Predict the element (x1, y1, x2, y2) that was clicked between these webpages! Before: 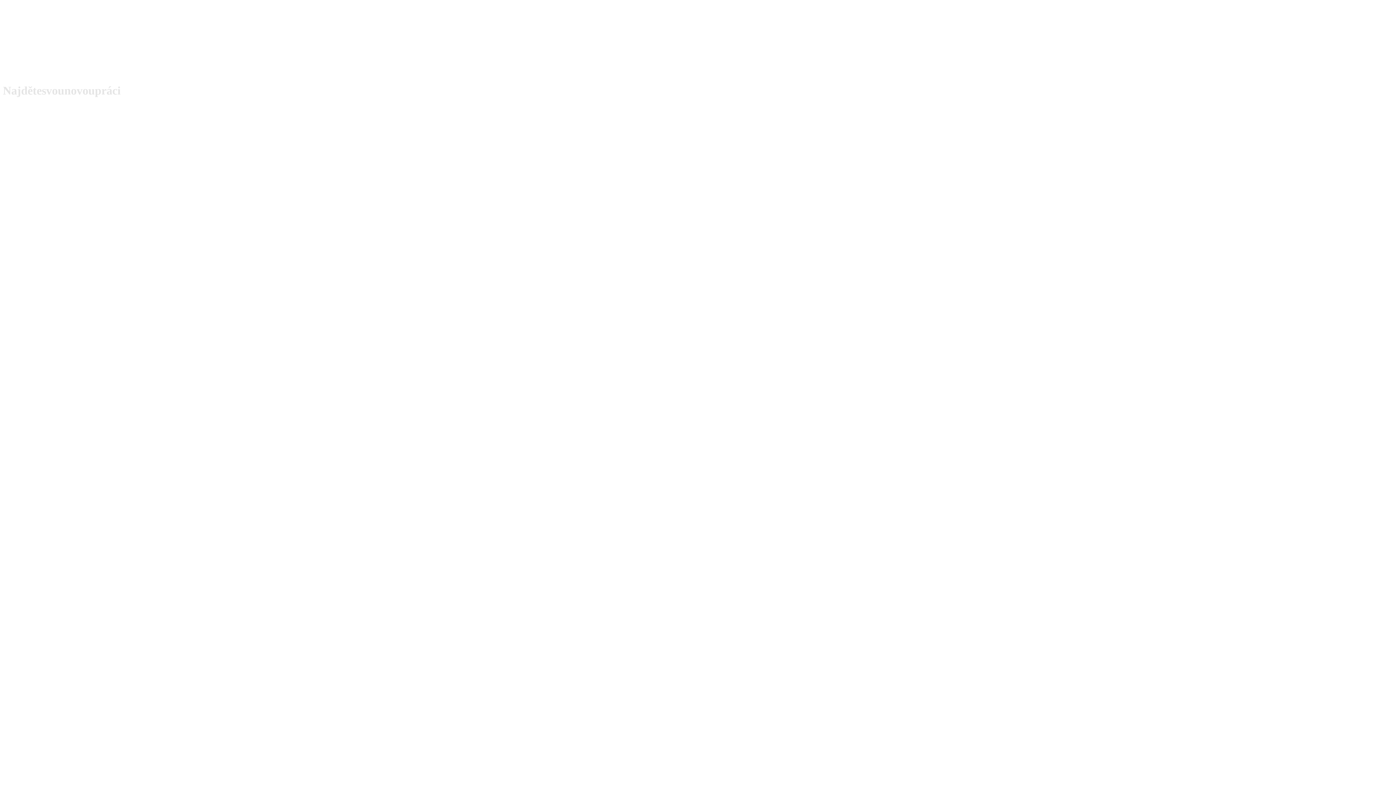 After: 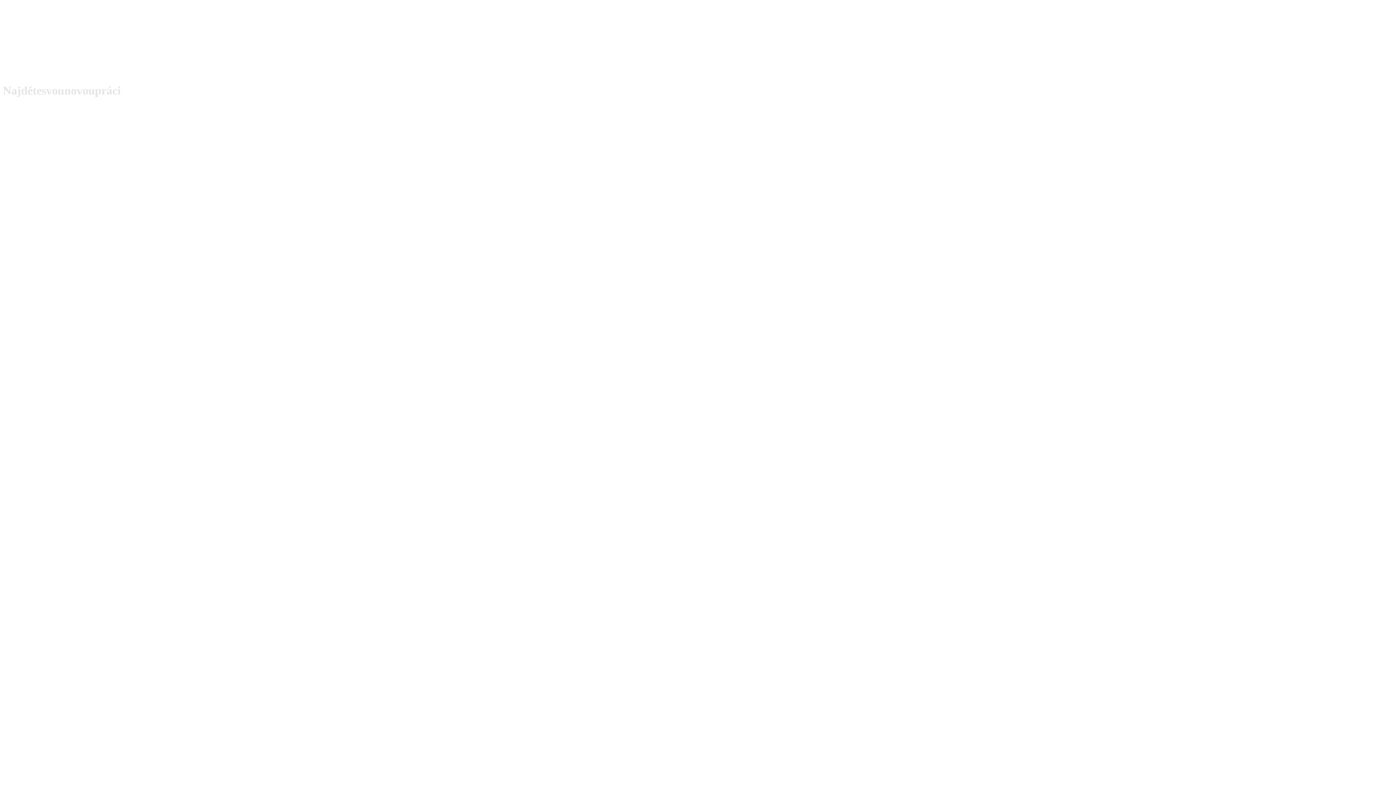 Action: label: Logo bbox: (2, 9, 56, 15)